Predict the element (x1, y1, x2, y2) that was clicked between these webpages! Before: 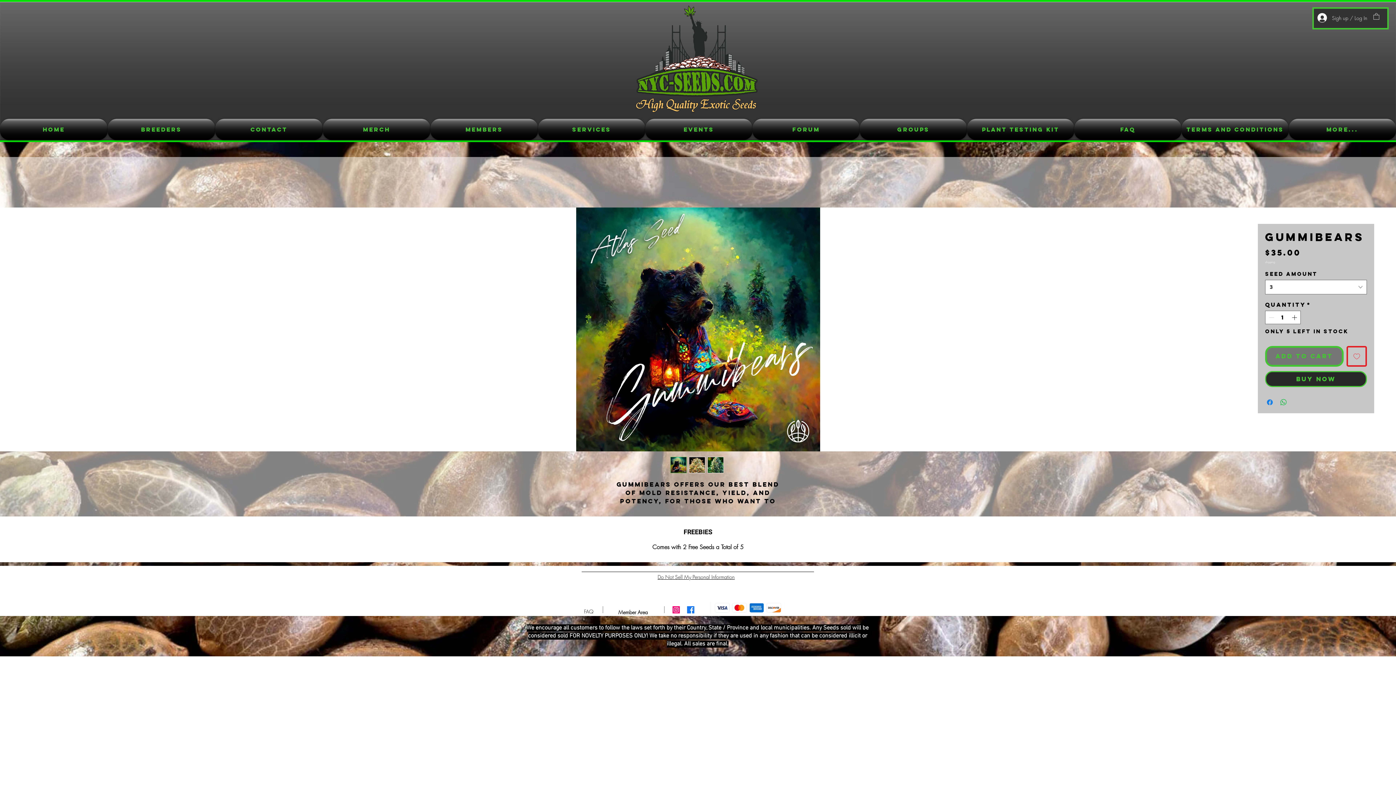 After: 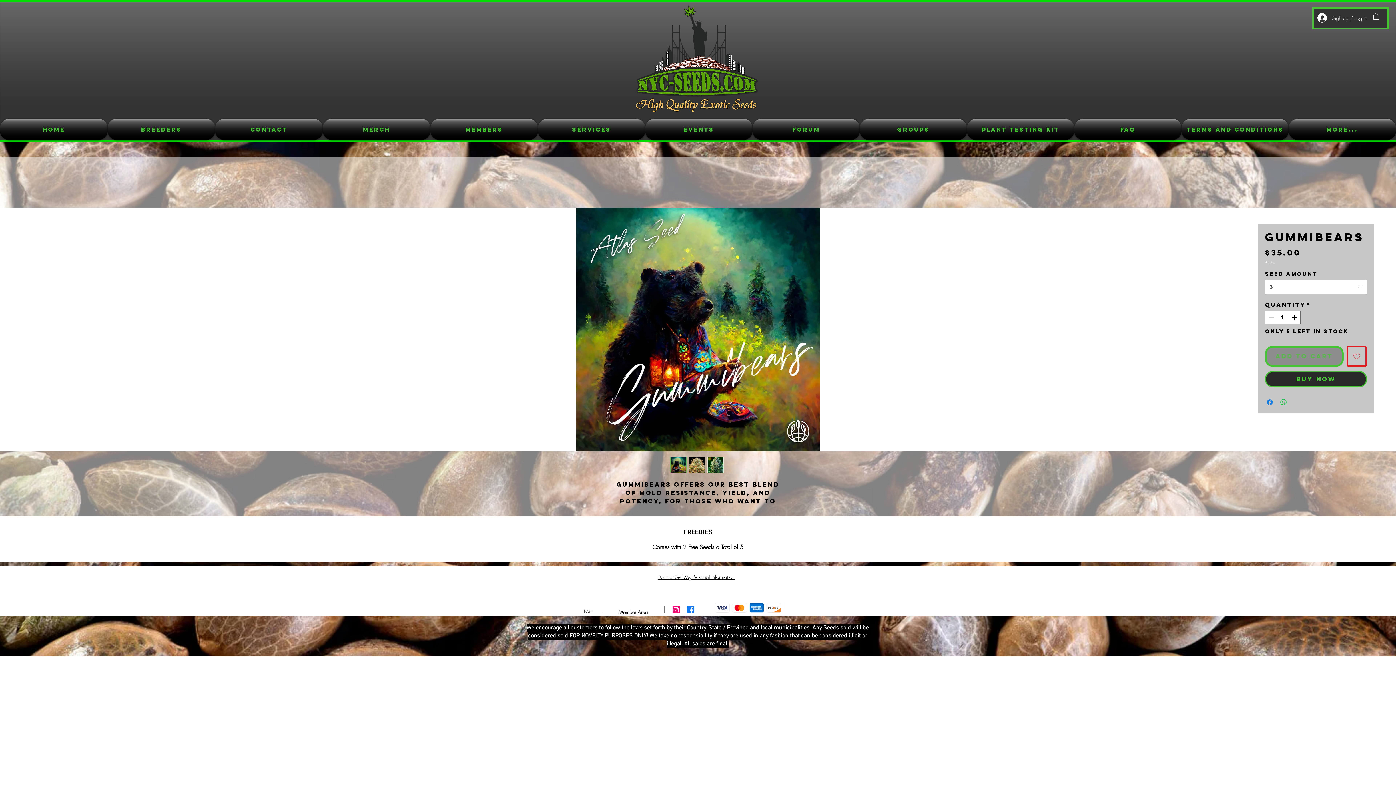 Action: bbox: (1265, 346, 1343, 366) label: Add to Cart